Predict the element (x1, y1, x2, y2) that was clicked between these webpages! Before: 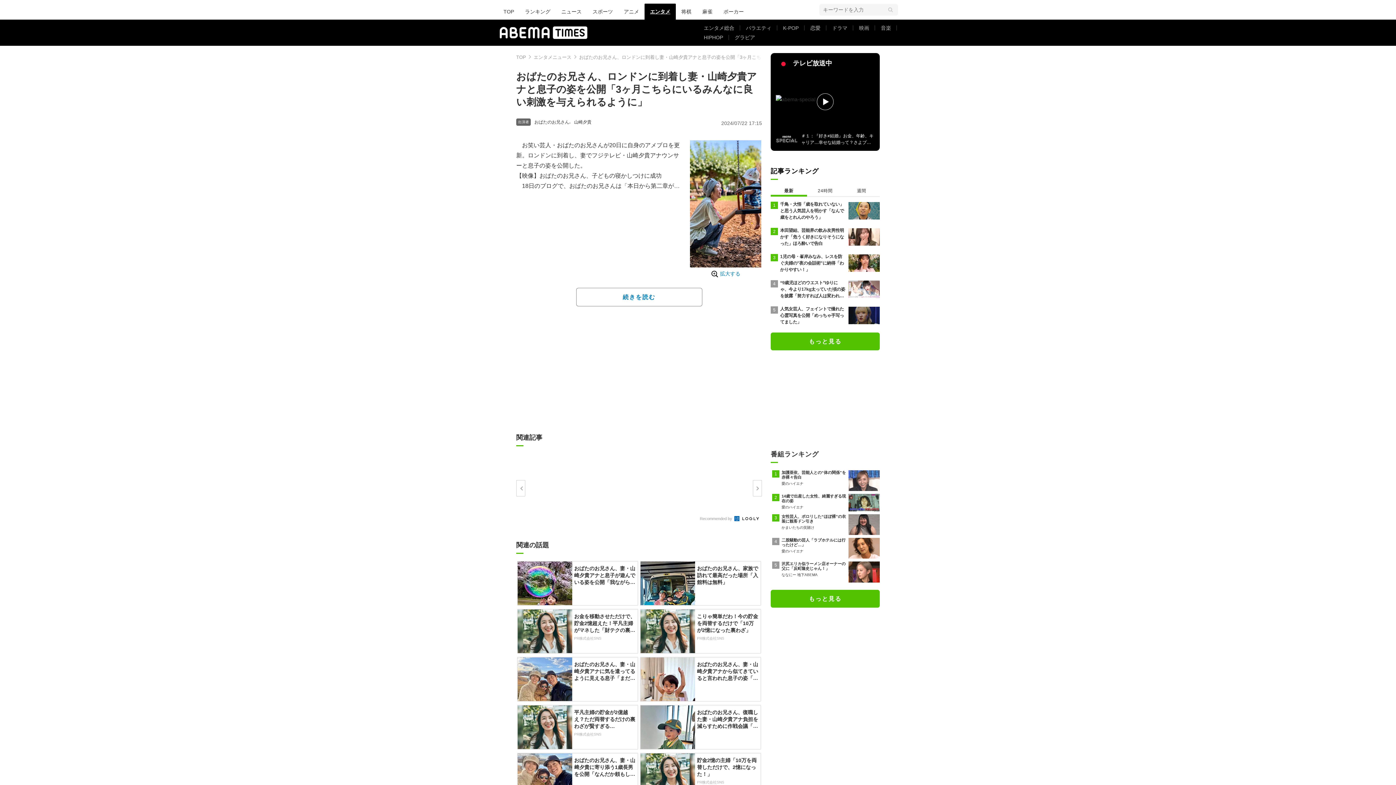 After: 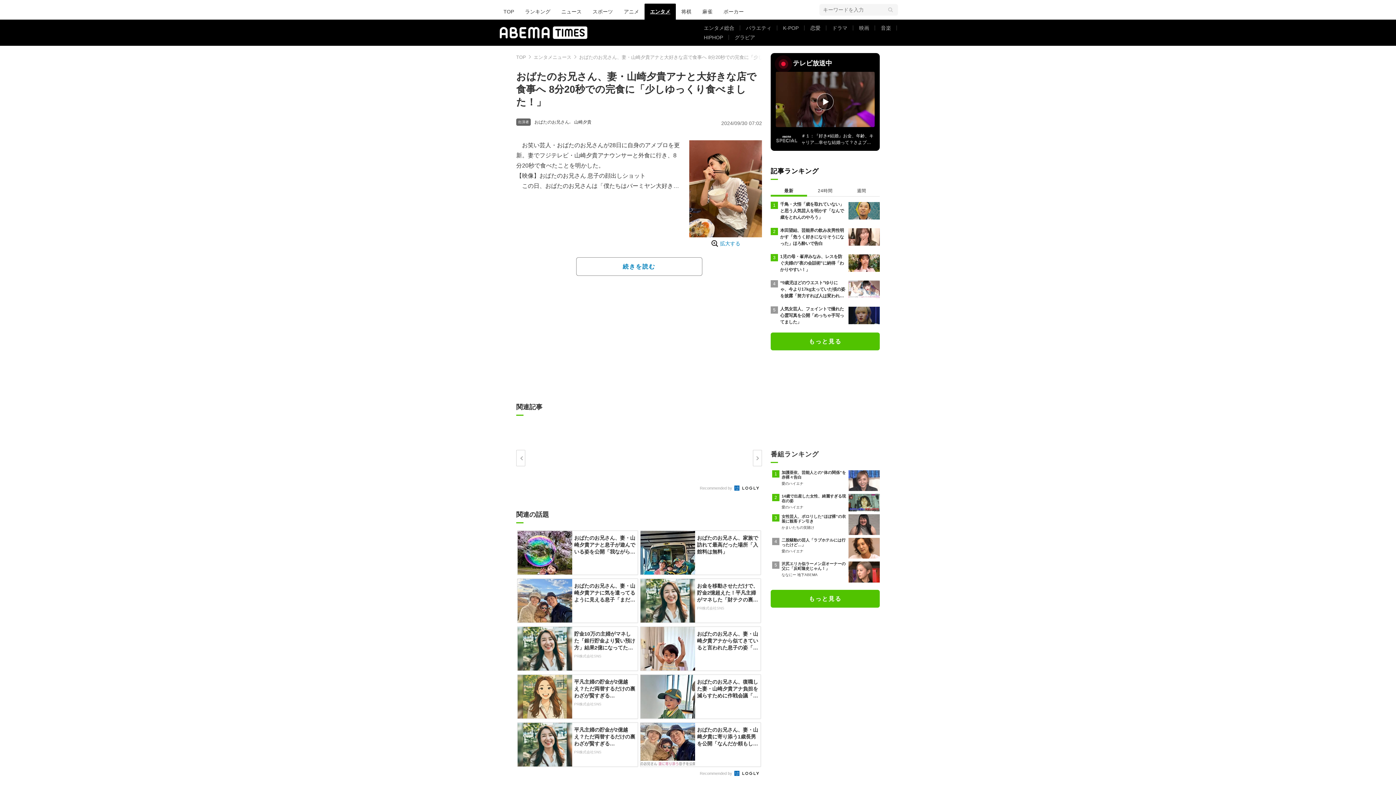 Action: bbox: (566, 457, 613, 514) label: おばたのお兄さん、妻・山崎夕貴アナと大好きな店で食事へ 8分20秒での完食に「少...